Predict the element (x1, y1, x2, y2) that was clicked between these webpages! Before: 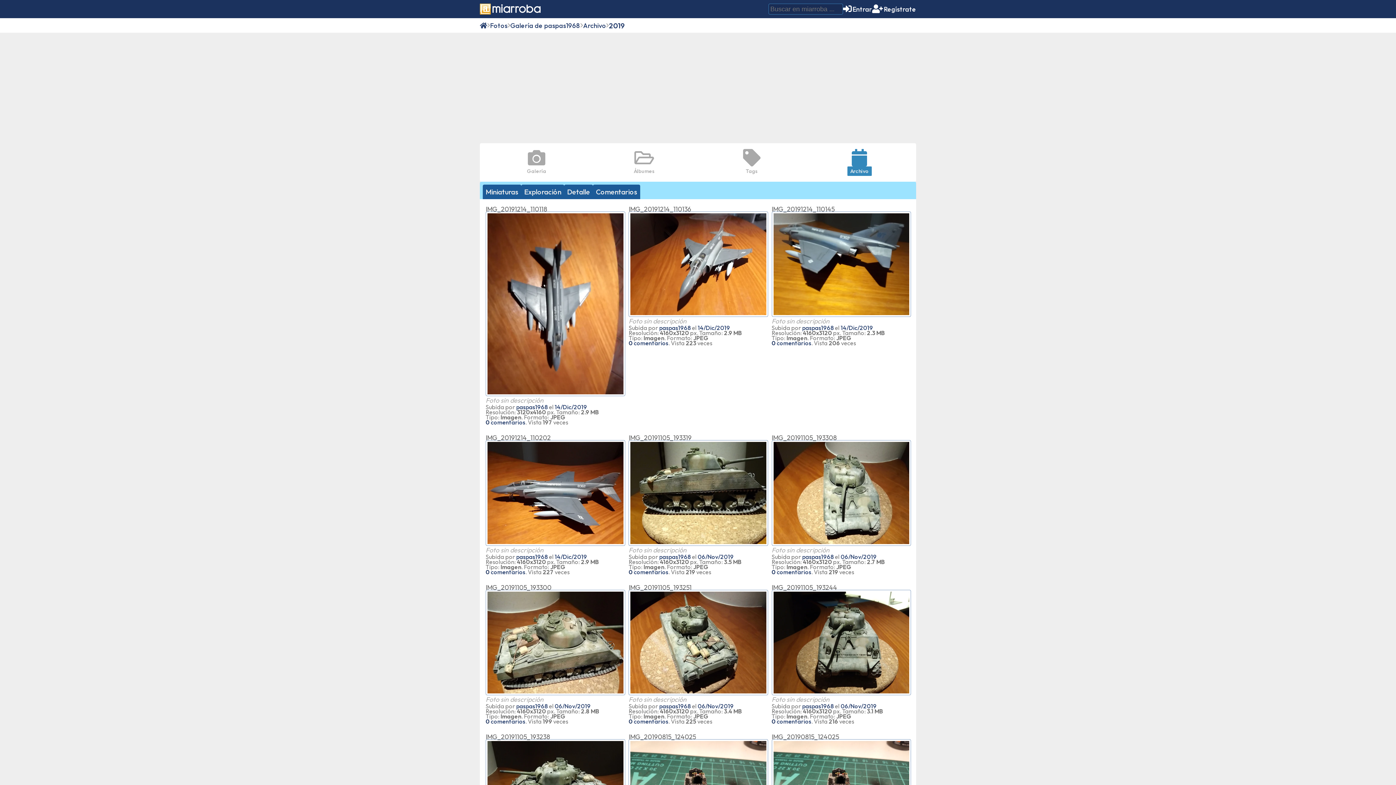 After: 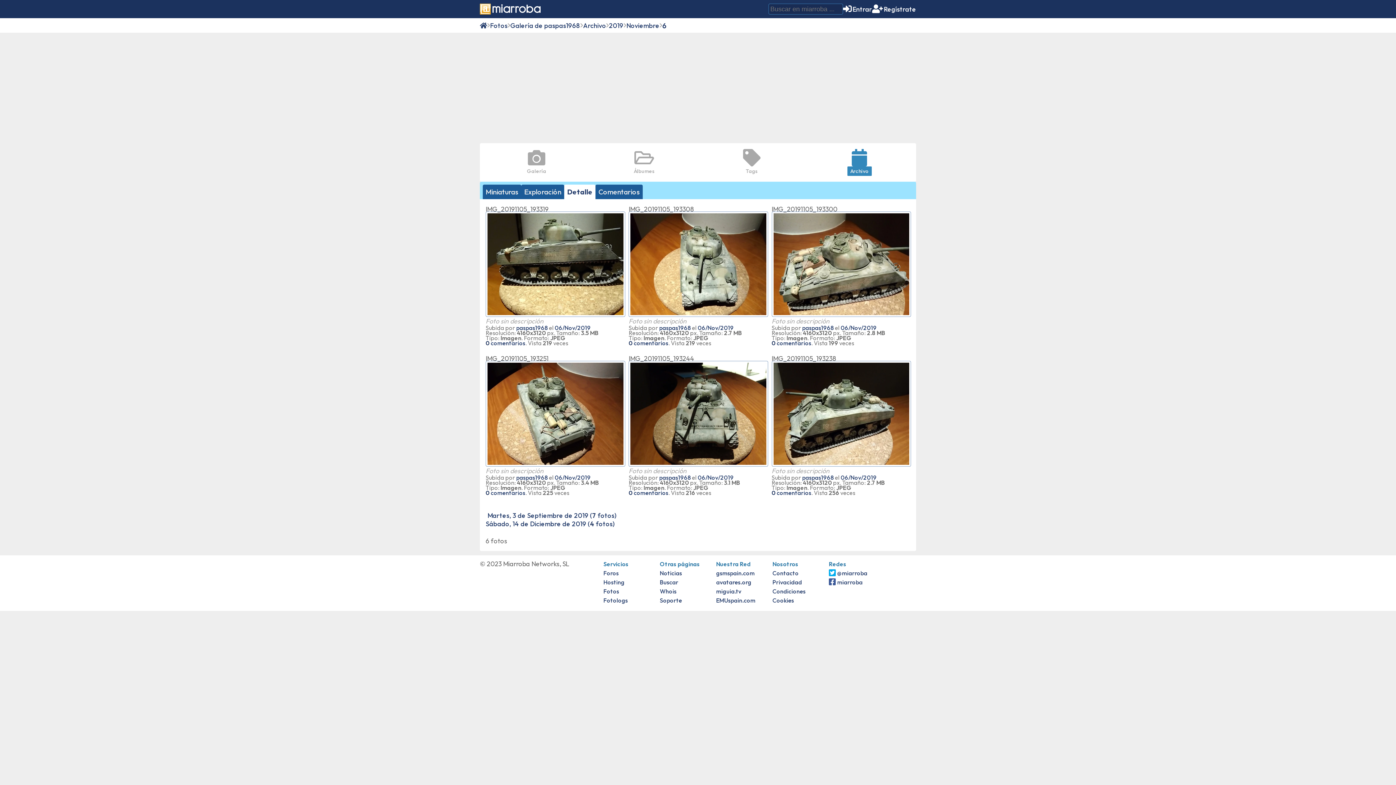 Action: bbox: (840, 553, 876, 560) label: 06/Nov/2019